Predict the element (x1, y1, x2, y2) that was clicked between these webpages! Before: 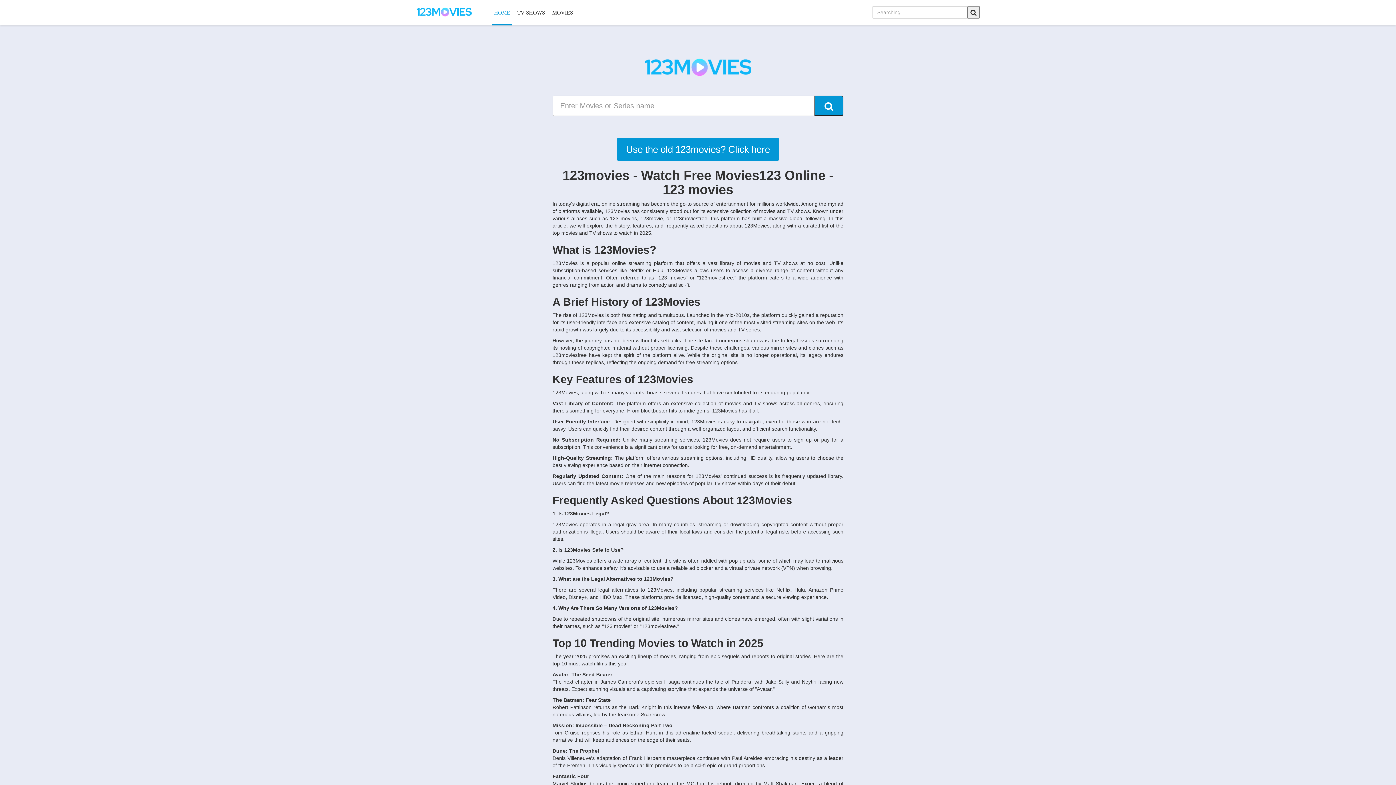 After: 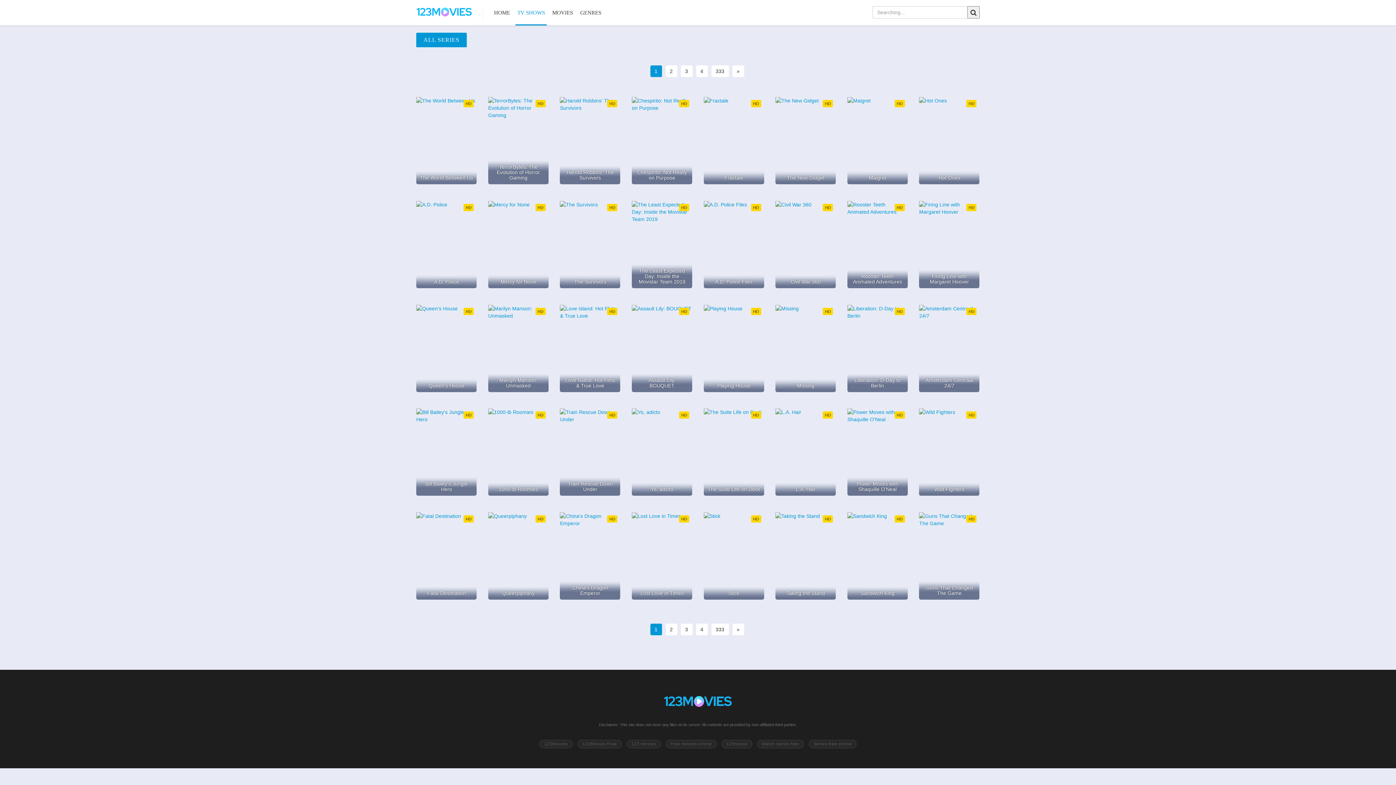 Action: bbox: (515, 0, 546, 25) label: TV SHOWS